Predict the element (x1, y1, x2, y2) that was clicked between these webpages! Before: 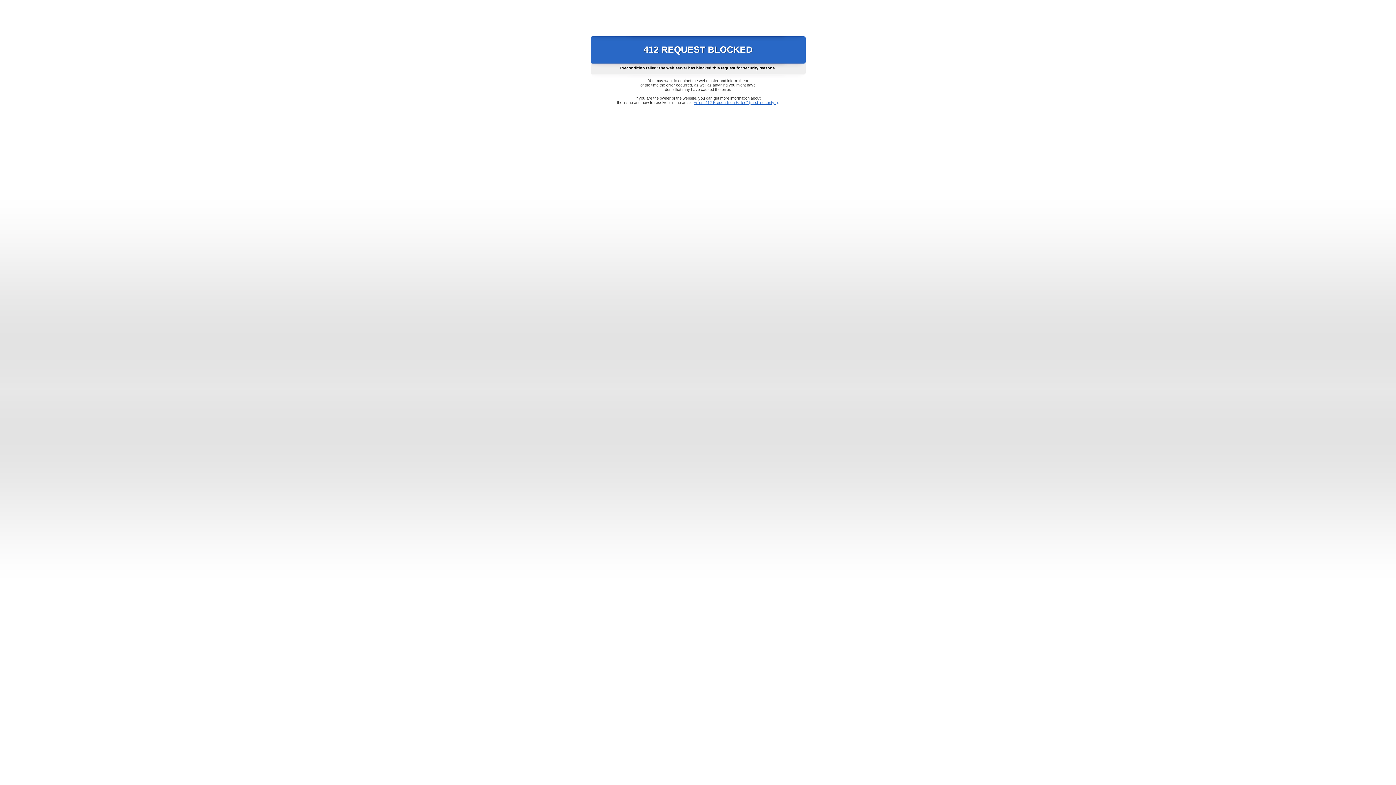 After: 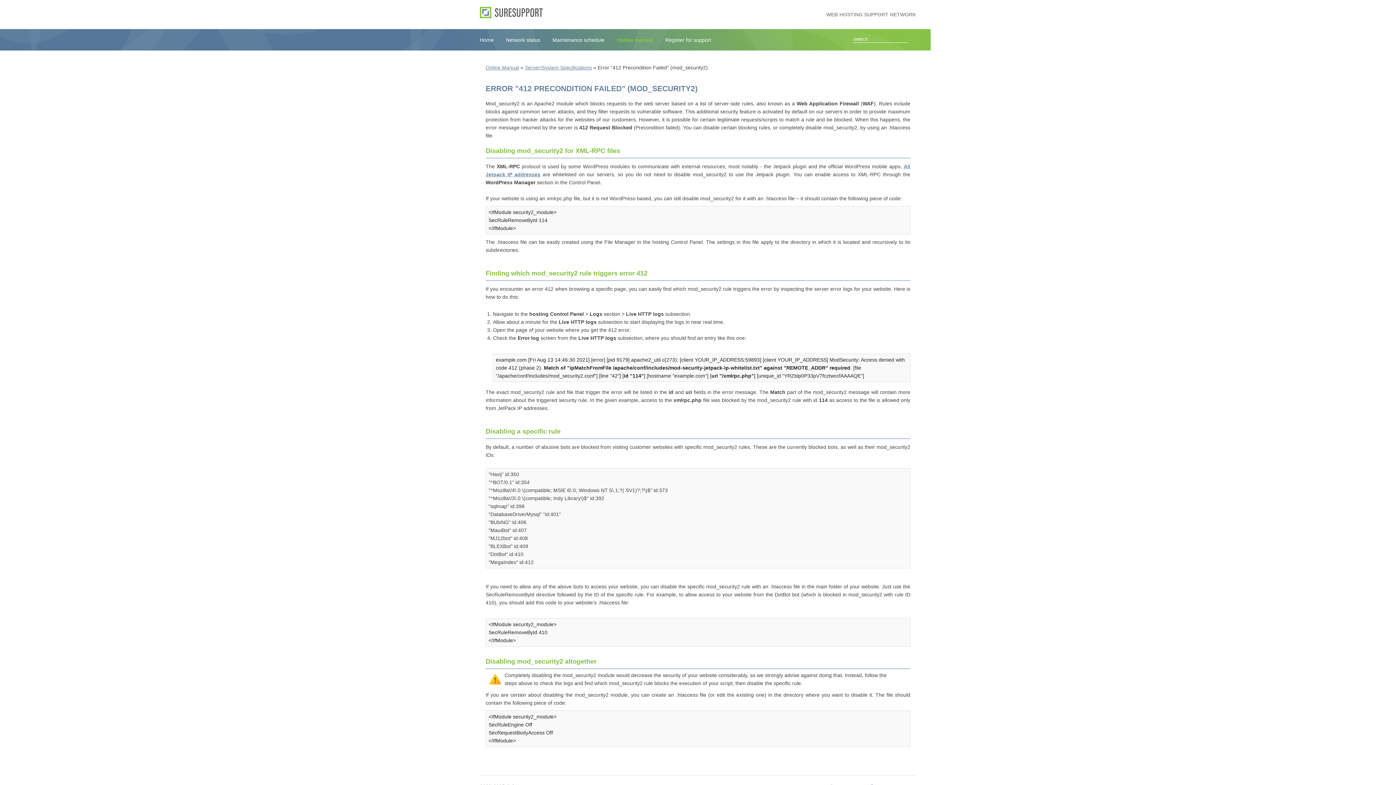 Action: label: Error "412 Precondition Failed" (mod_security2) bbox: (693, 100, 778, 104)